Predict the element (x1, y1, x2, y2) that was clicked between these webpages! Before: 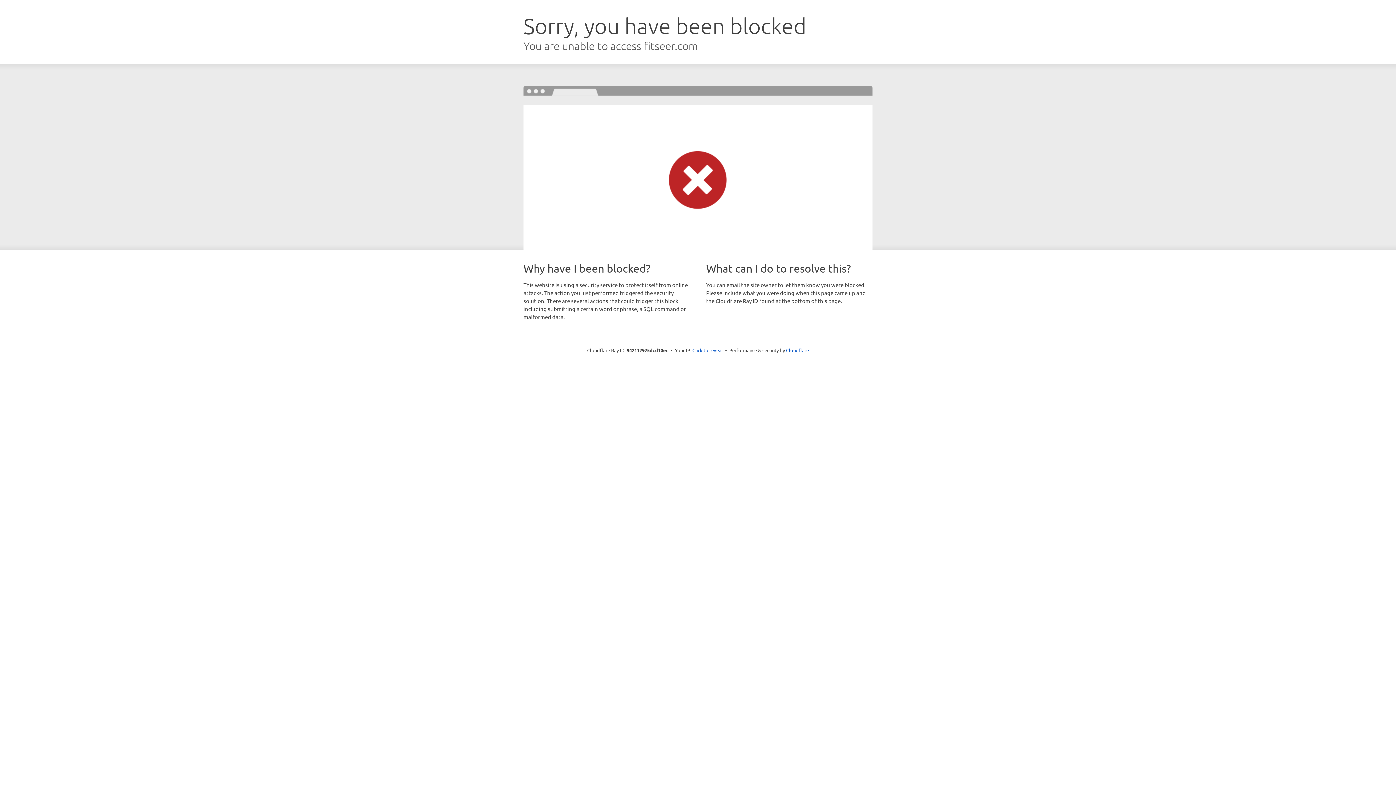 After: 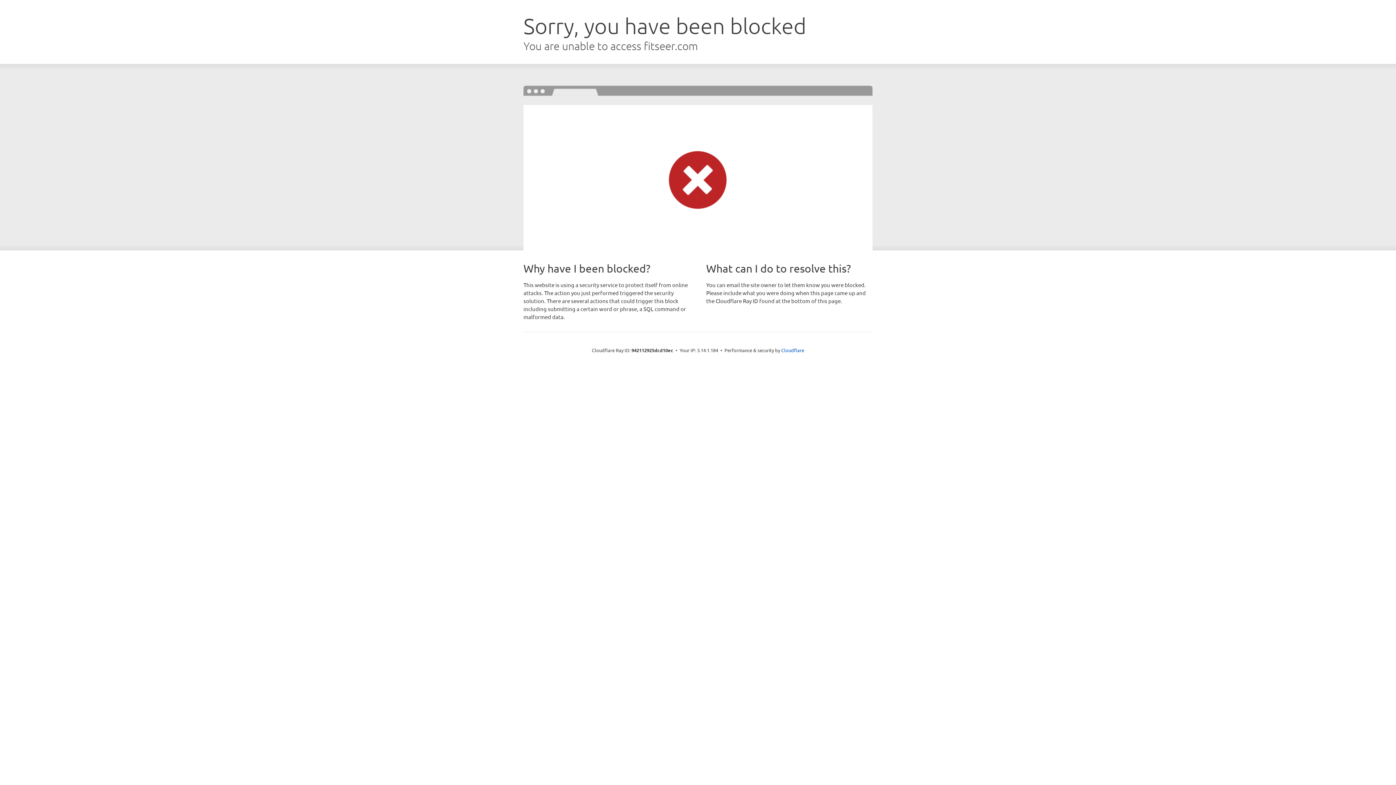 Action: bbox: (692, 346, 723, 353) label: Click to reveal